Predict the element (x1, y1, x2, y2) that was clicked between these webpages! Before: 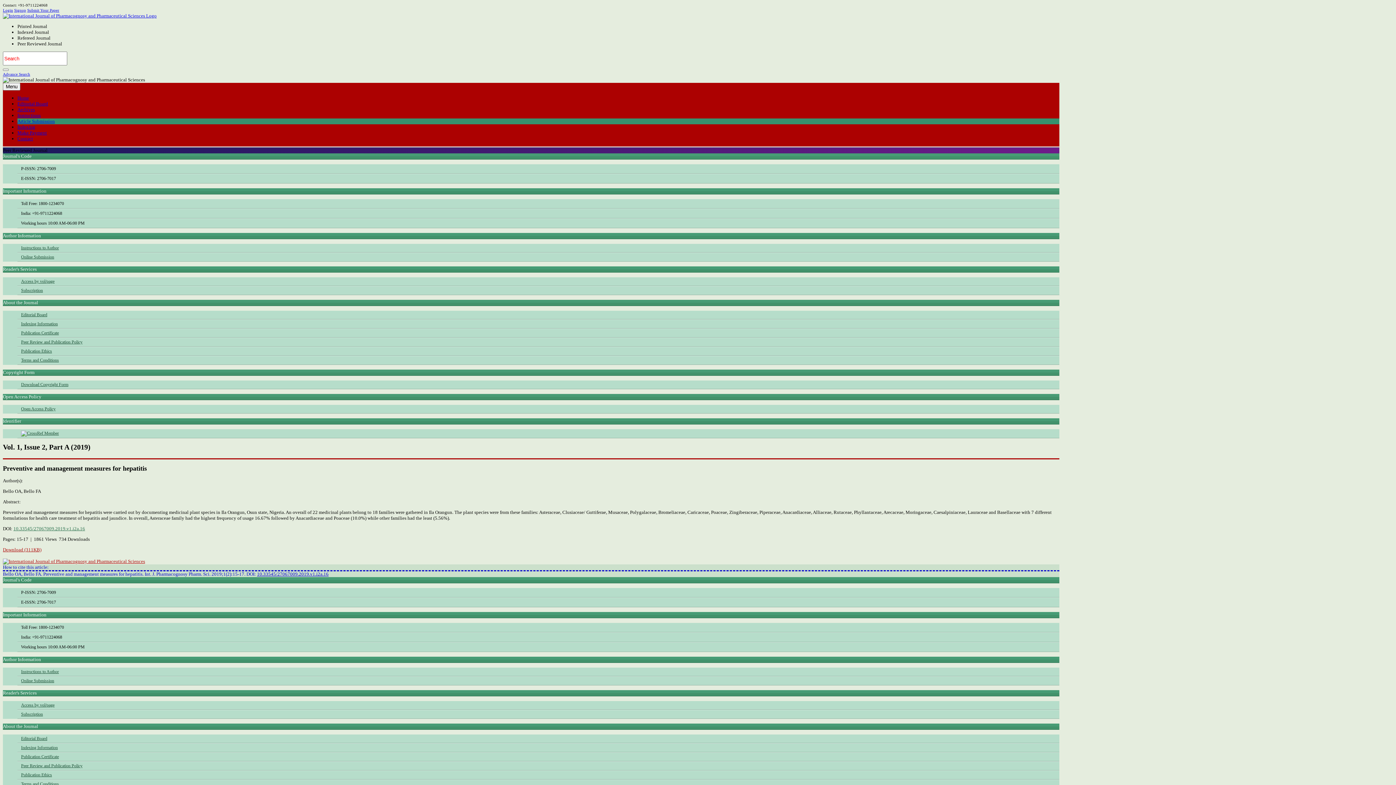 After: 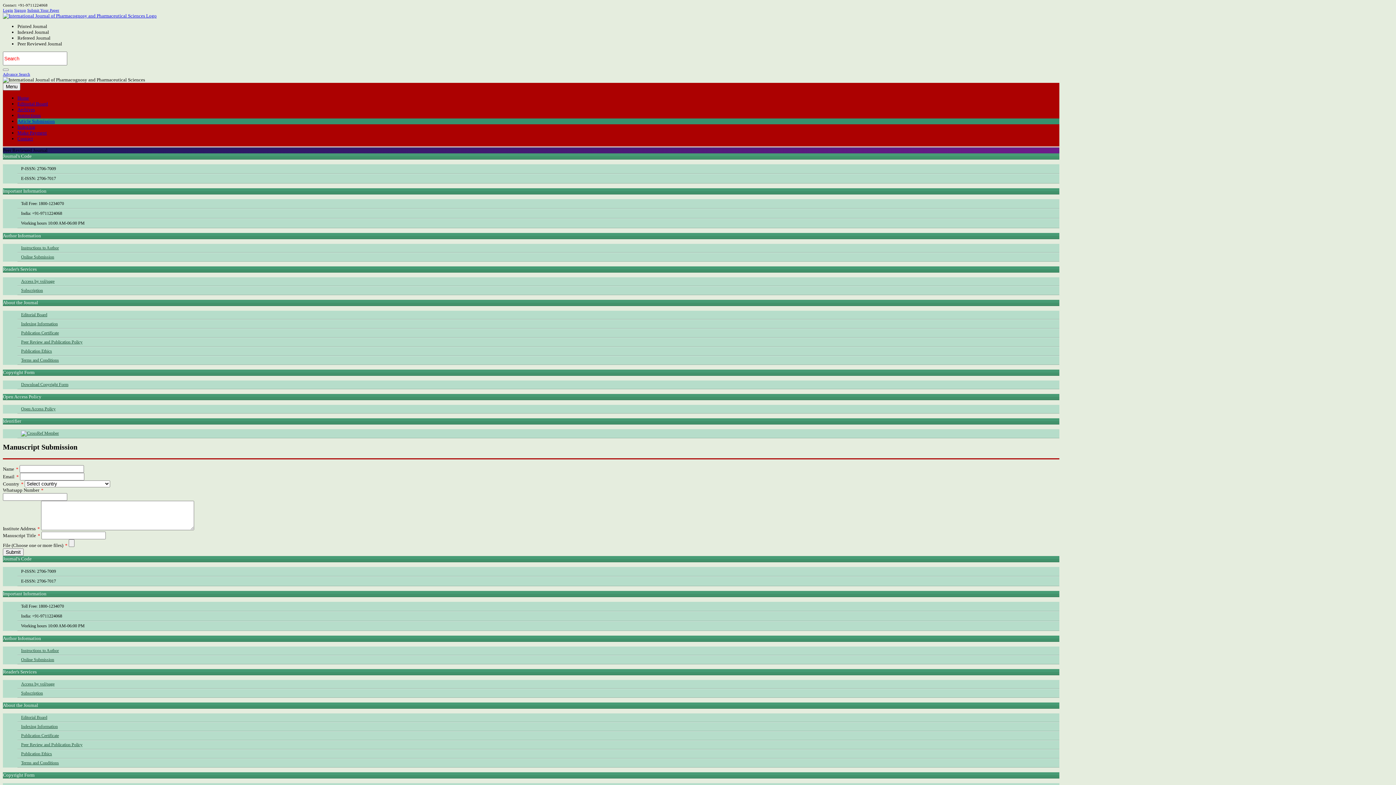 Action: bbox: (27, 8, 59, 12) label: Submit Your Paper